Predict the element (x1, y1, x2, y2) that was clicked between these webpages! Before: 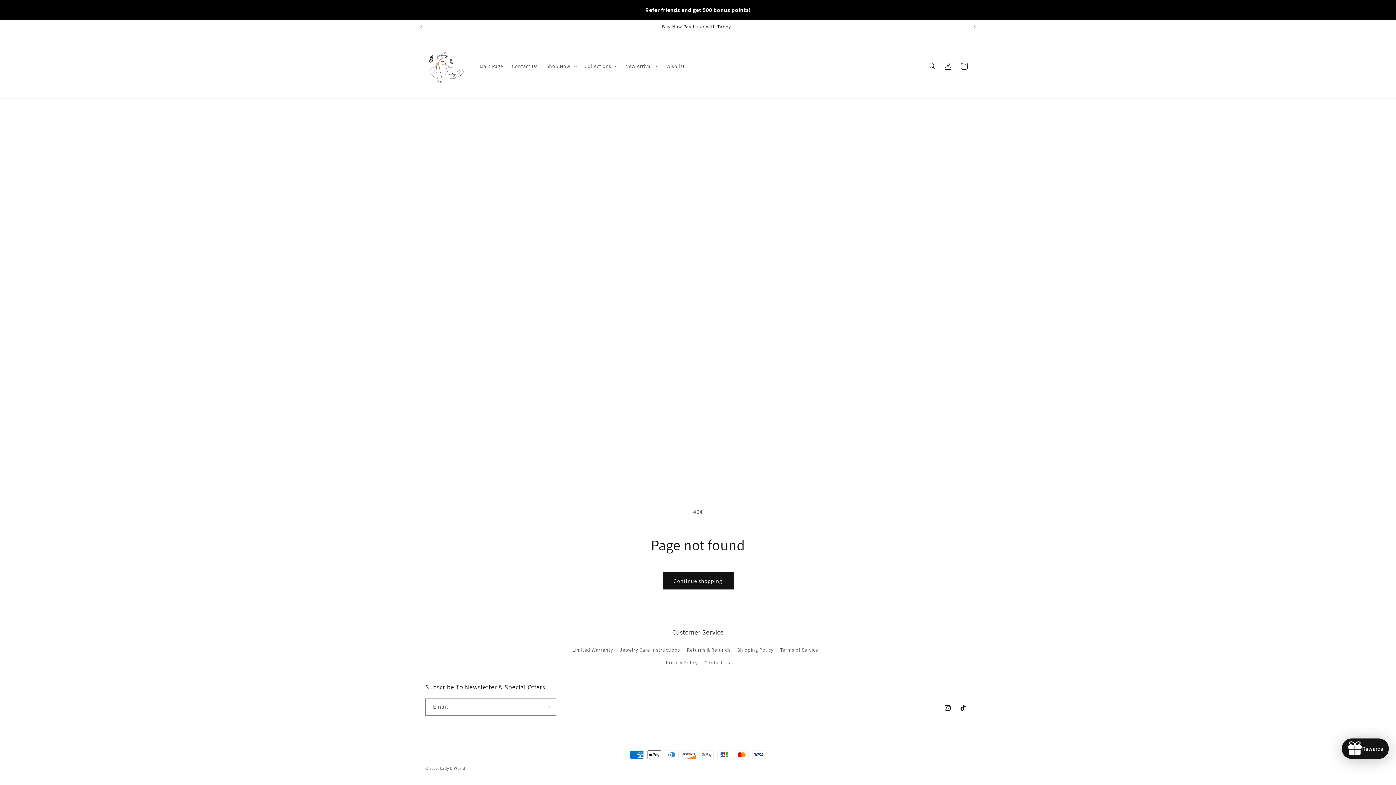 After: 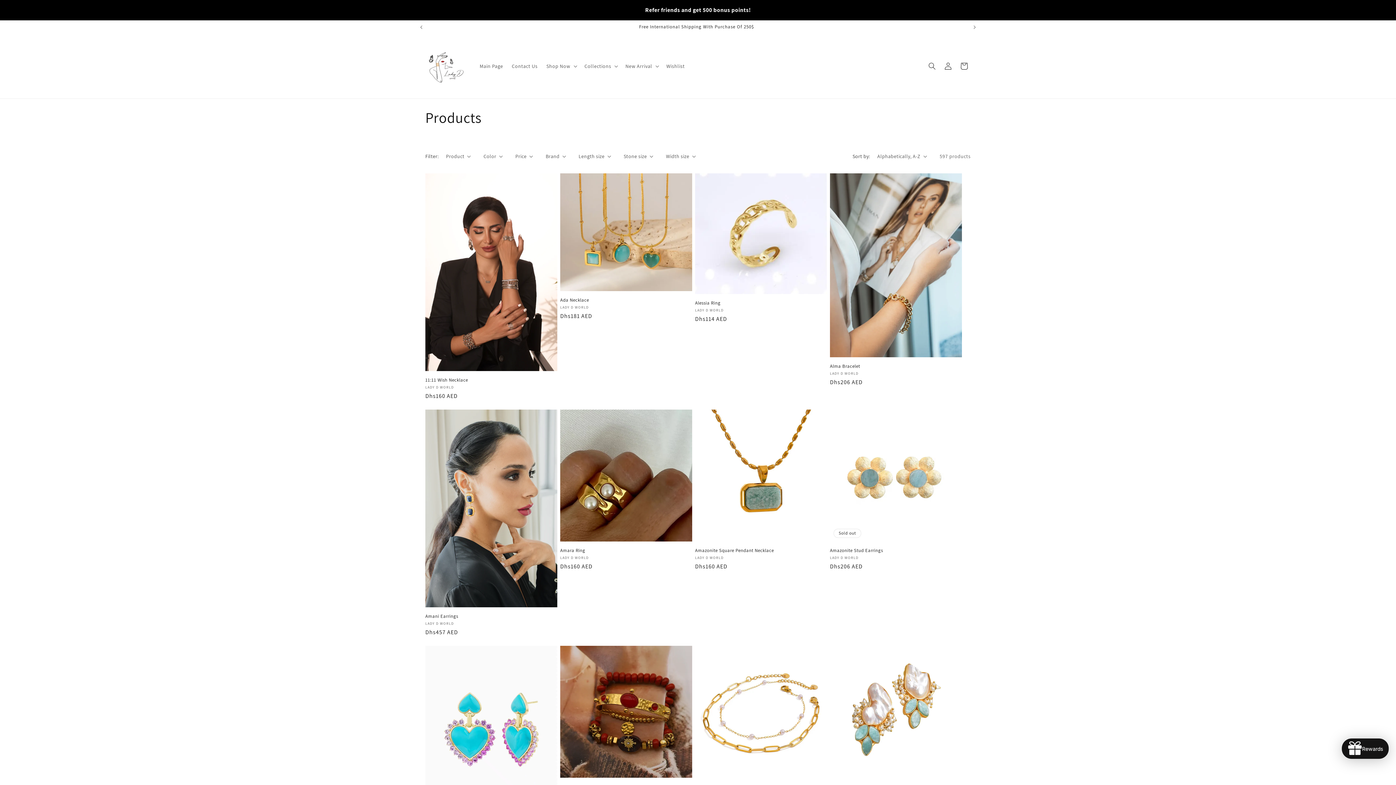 Action: bbox: (662, 572, 733, 589) label: Continue shopping